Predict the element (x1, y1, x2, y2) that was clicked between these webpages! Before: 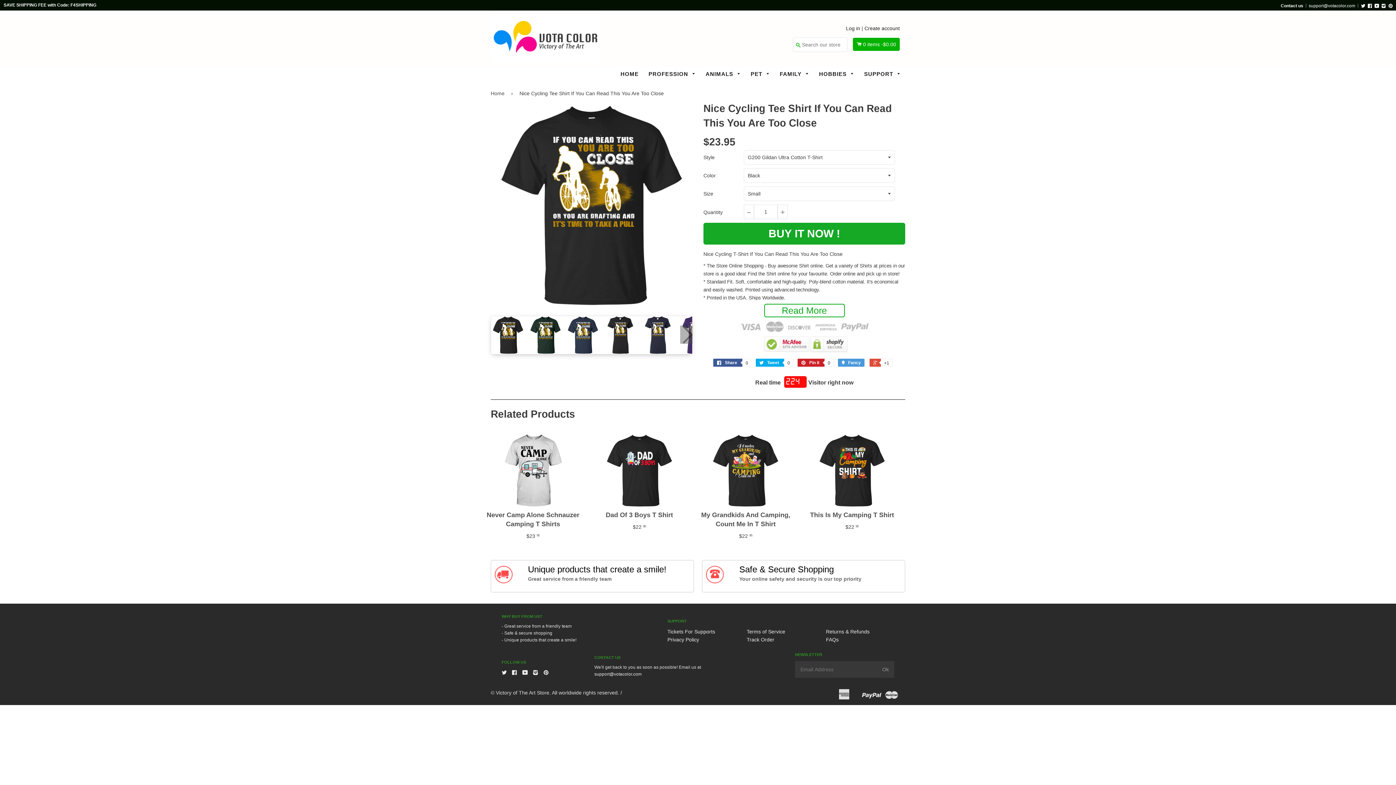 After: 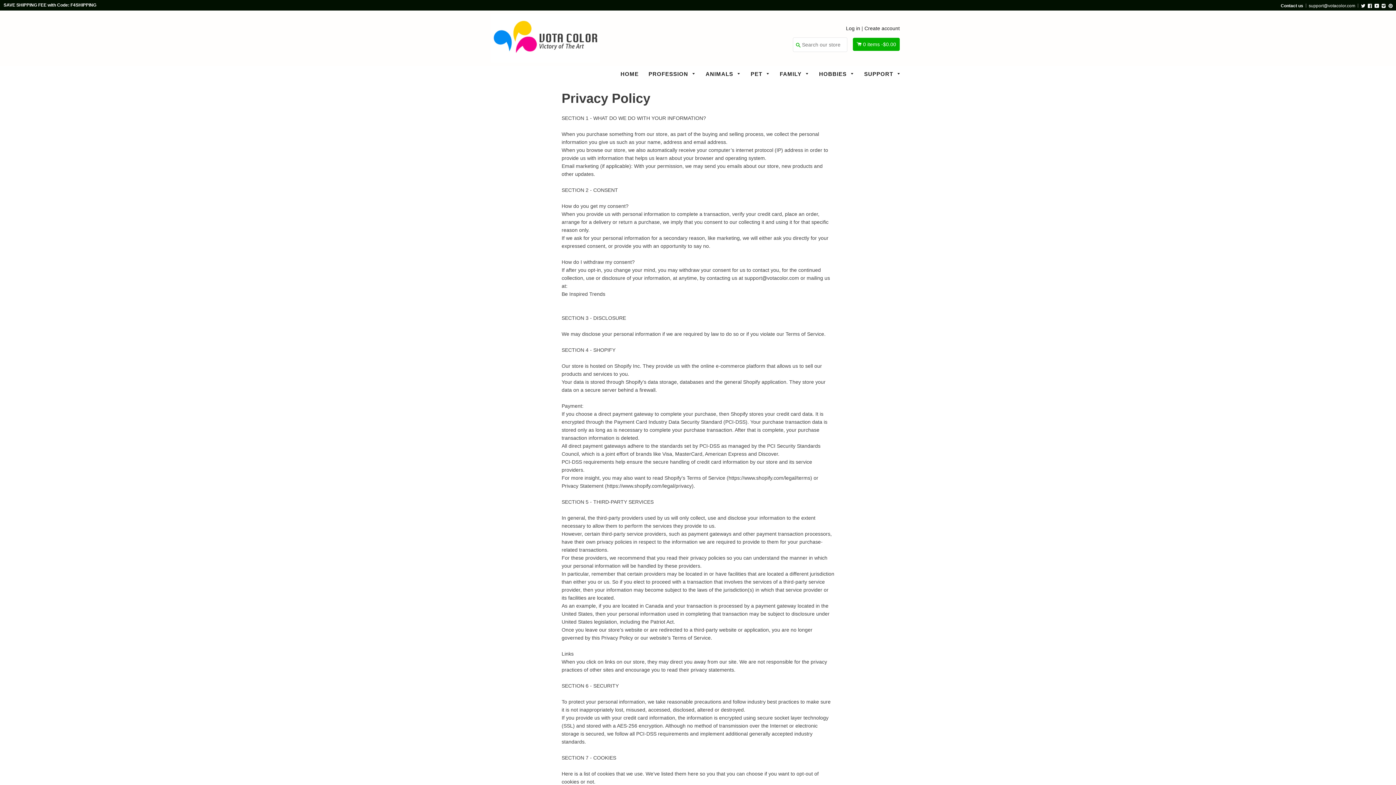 Action: bbox: (667, 637, 699, 643) label: Privacy Policy